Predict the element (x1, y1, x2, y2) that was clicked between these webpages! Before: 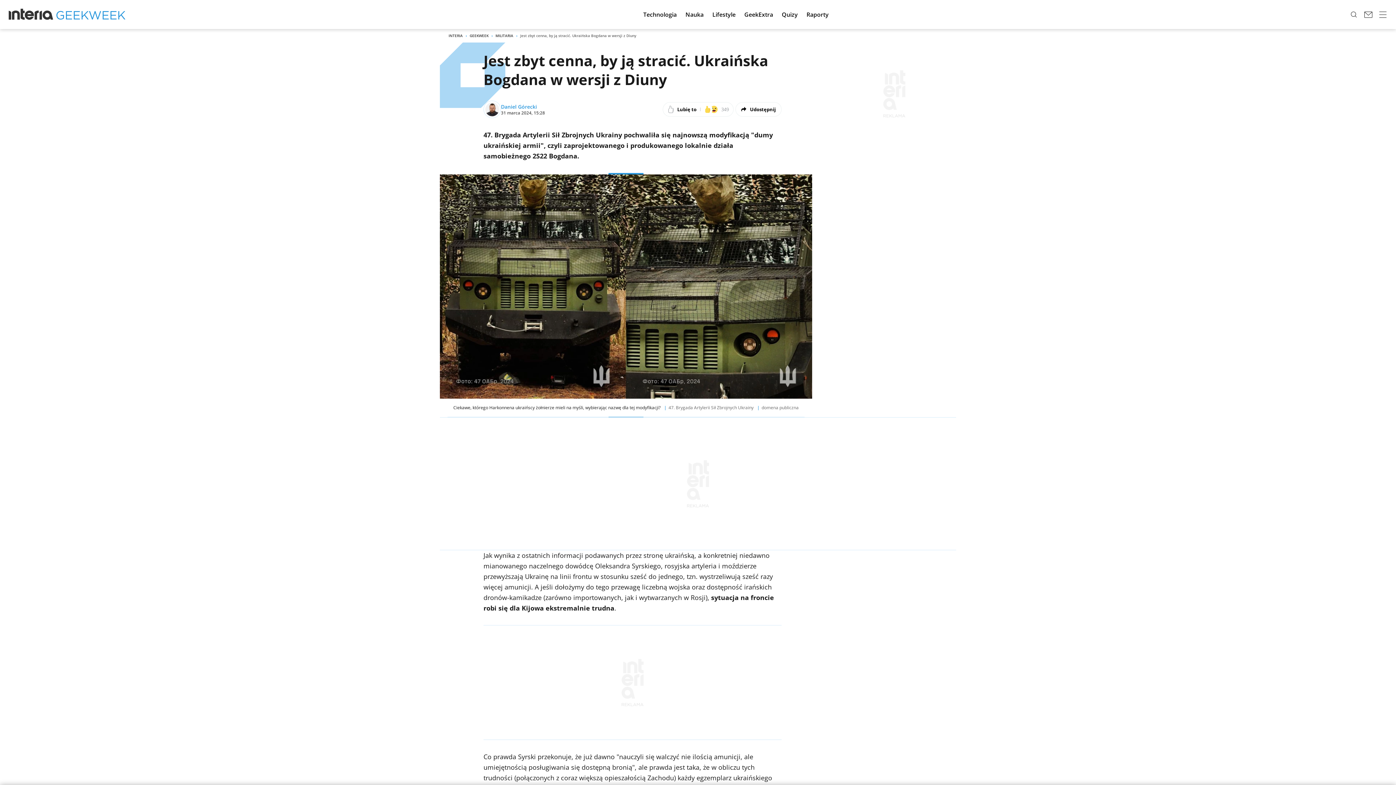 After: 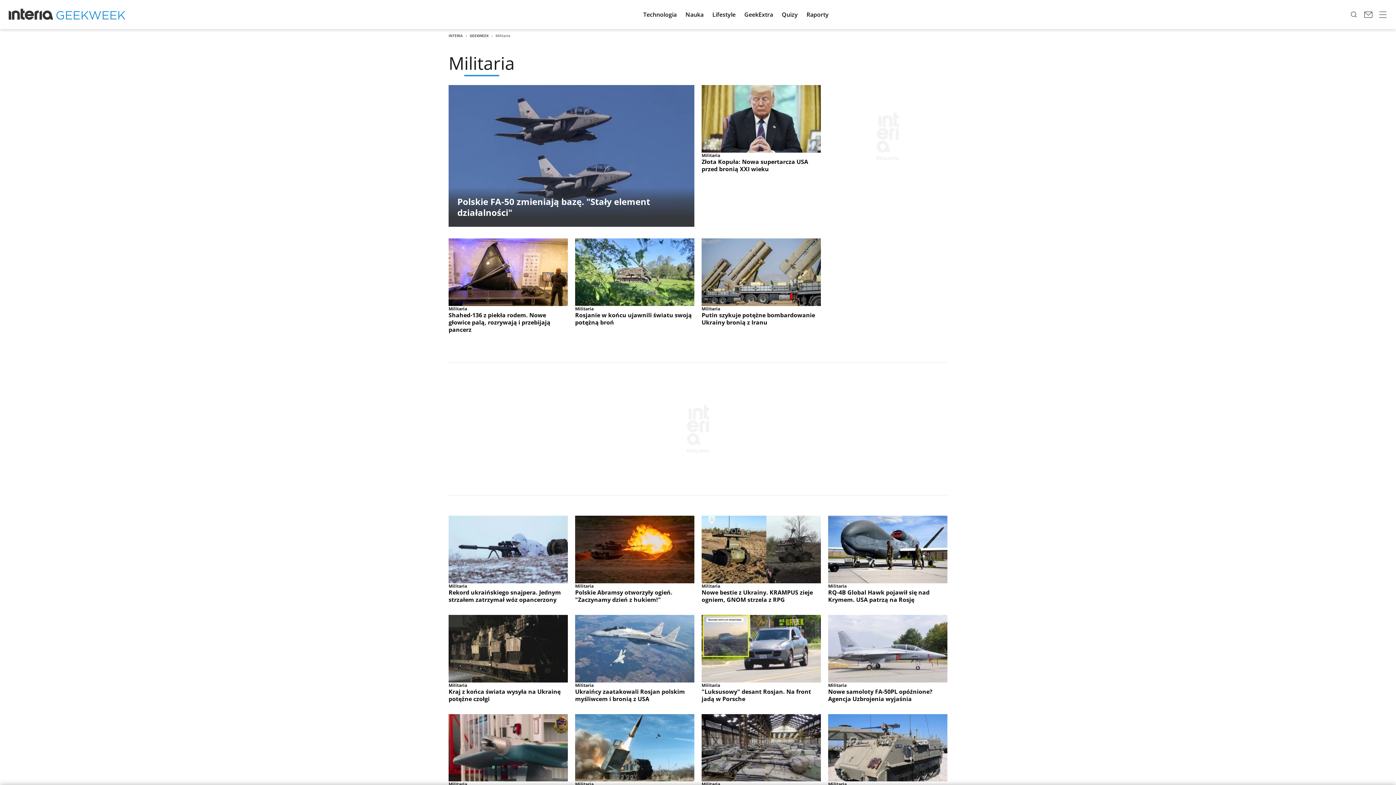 Action: bbox: (495, 33, 513, 38) label: MILITARIA